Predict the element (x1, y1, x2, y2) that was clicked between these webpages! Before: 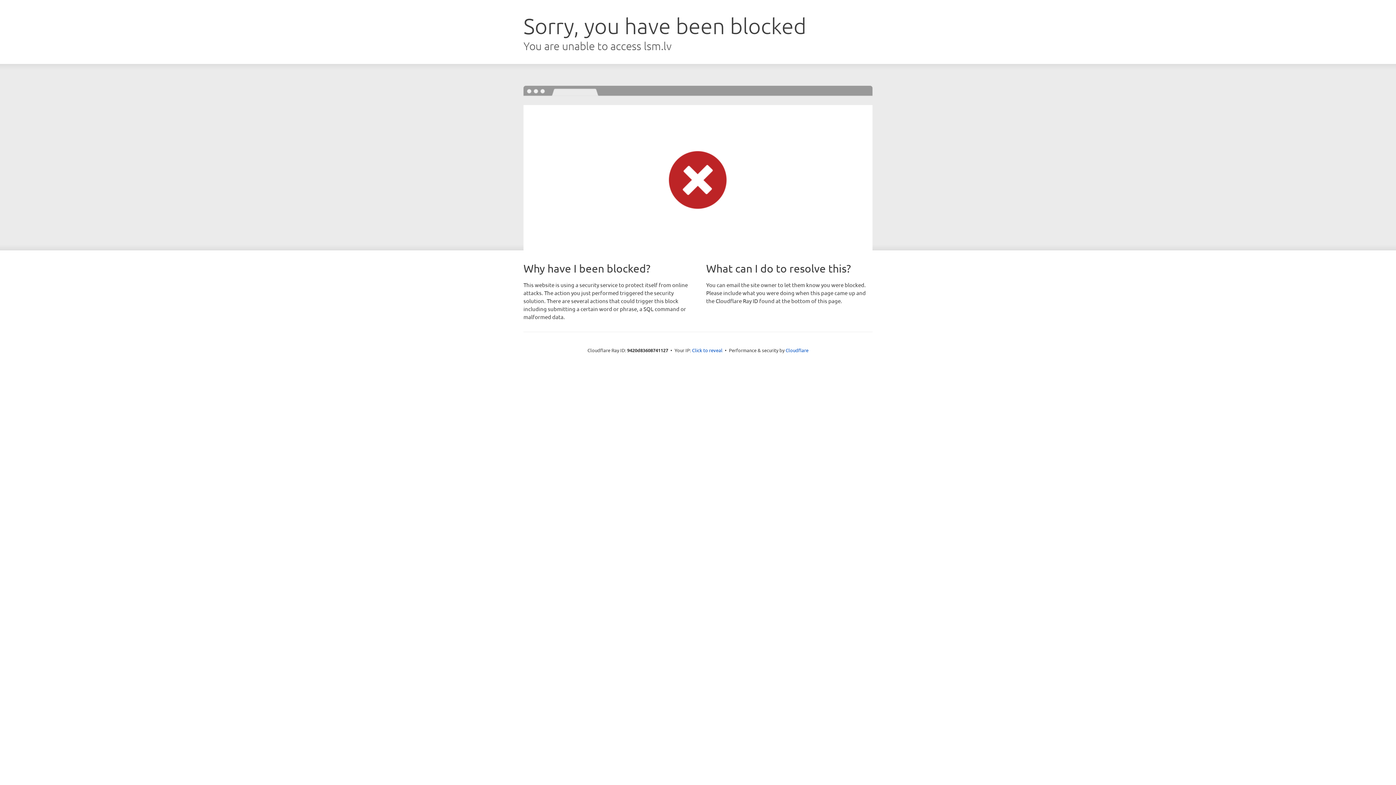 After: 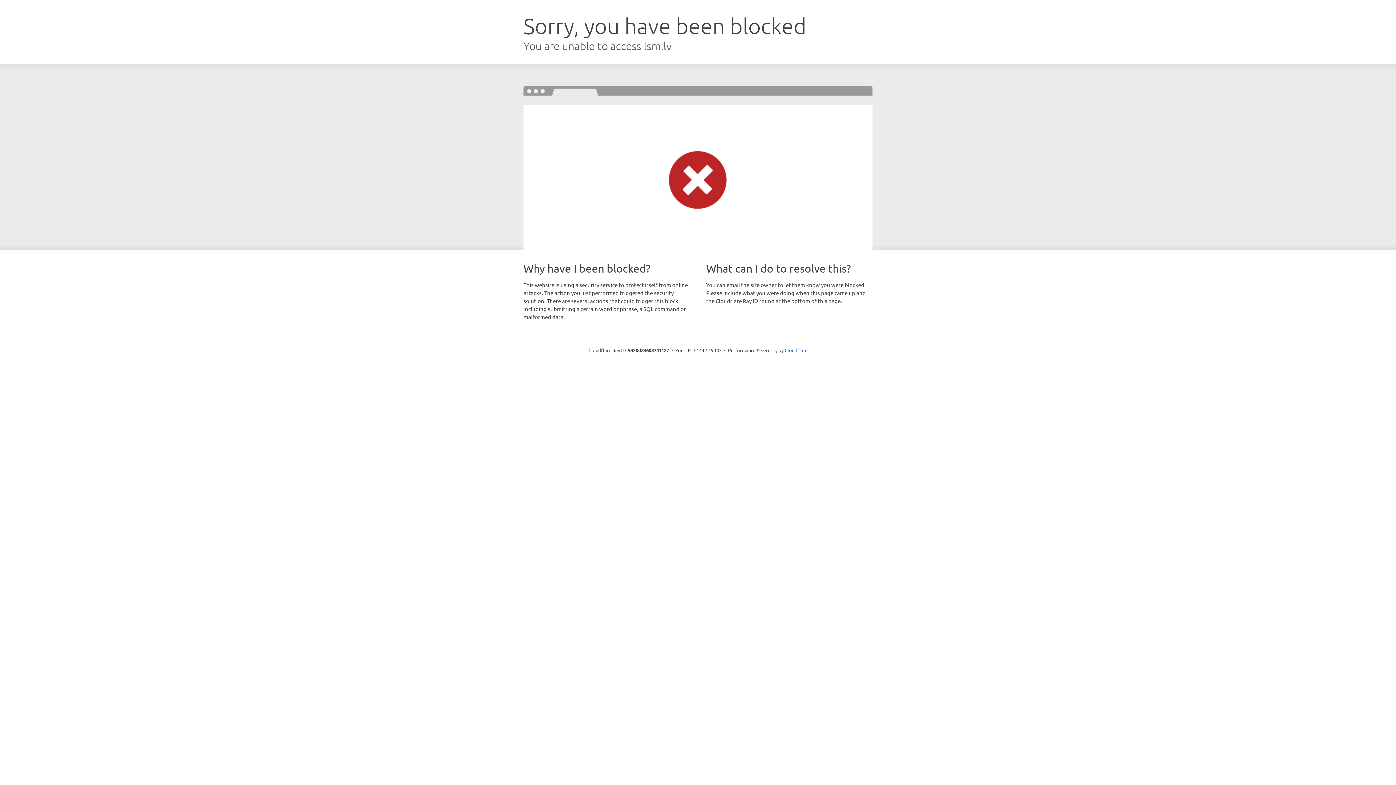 Action: label: Click to reveal bbox: (692, 346, 722, 353)